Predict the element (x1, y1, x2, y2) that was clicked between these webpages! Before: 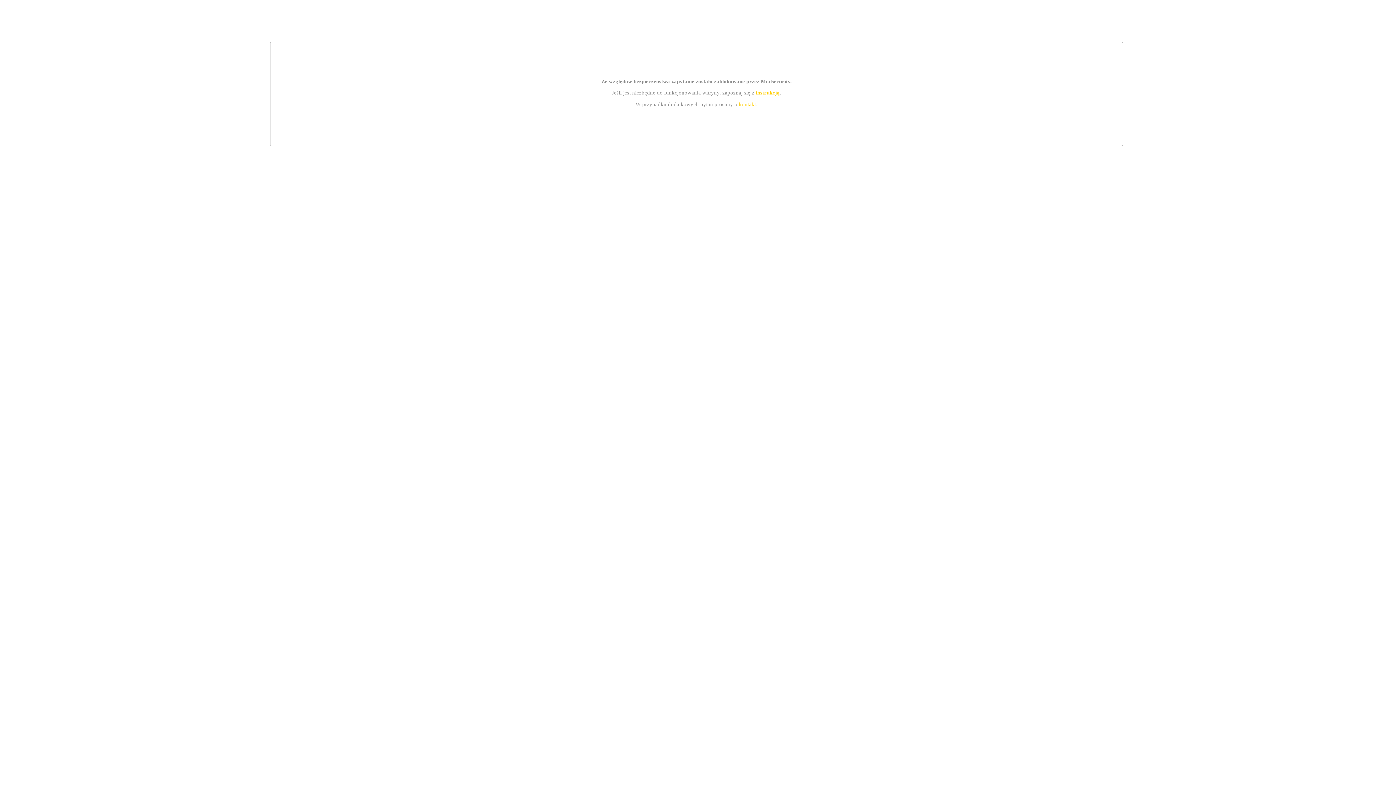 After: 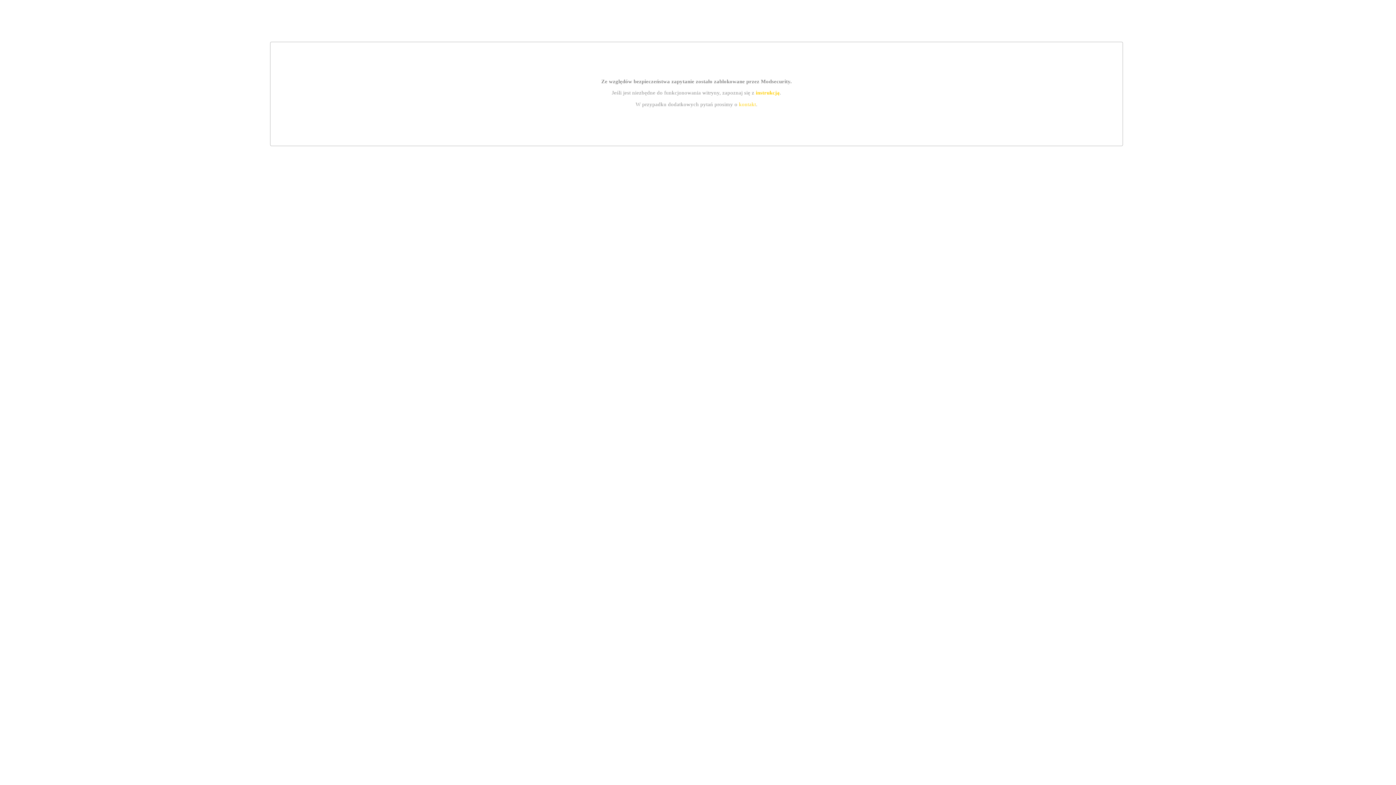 Action: label: instrukcją bbox: (755, 89, 779, 95)